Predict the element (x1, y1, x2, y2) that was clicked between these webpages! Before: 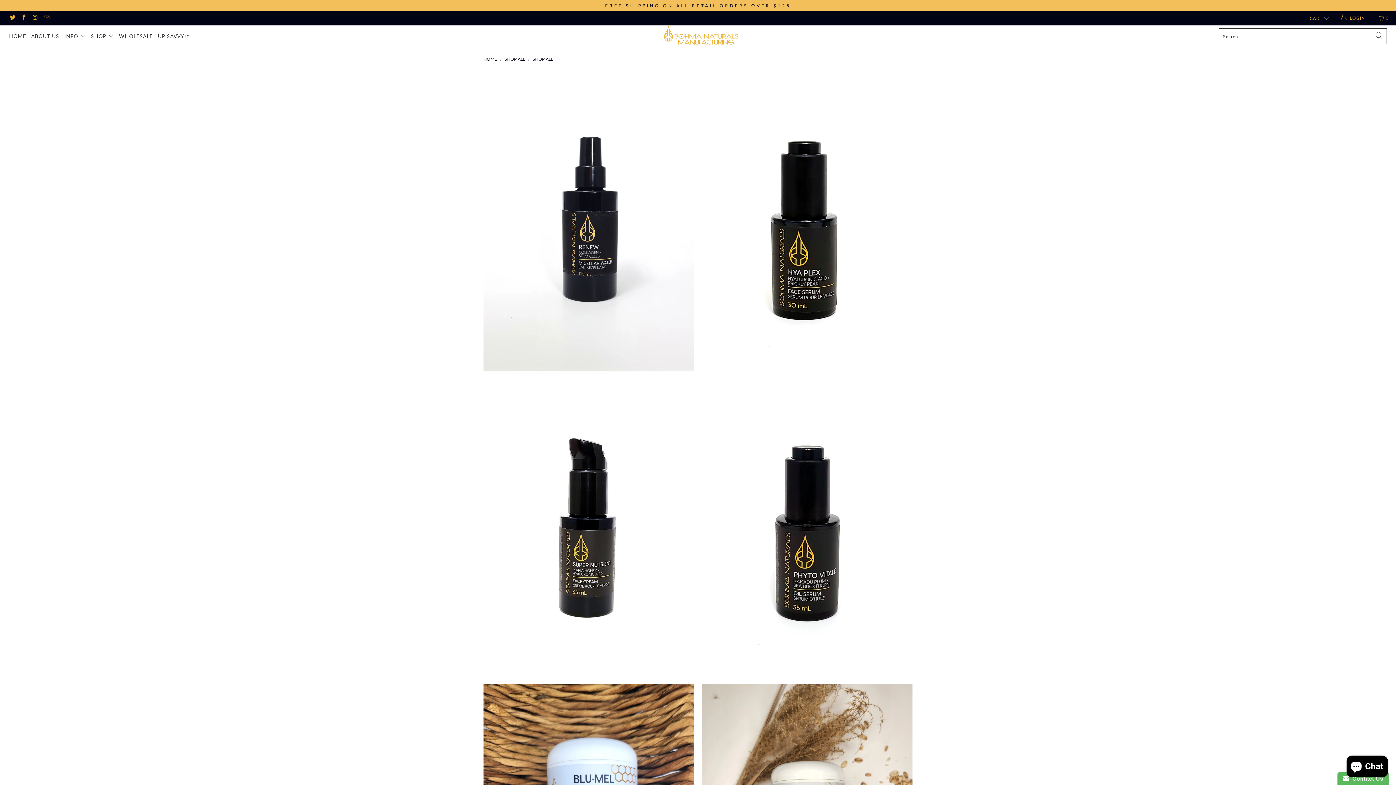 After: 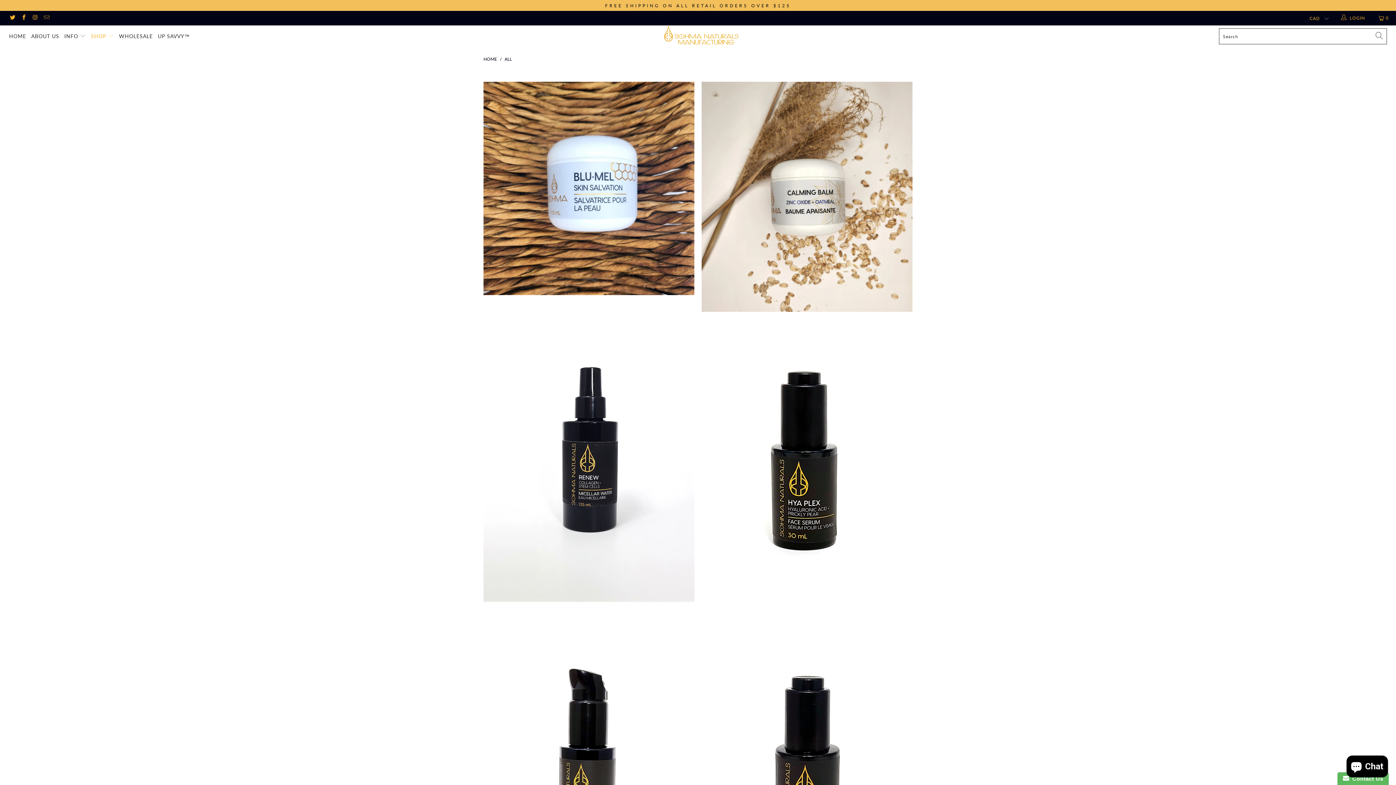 Action: bbox: (90, 27, 113, 45) label: SHOP 